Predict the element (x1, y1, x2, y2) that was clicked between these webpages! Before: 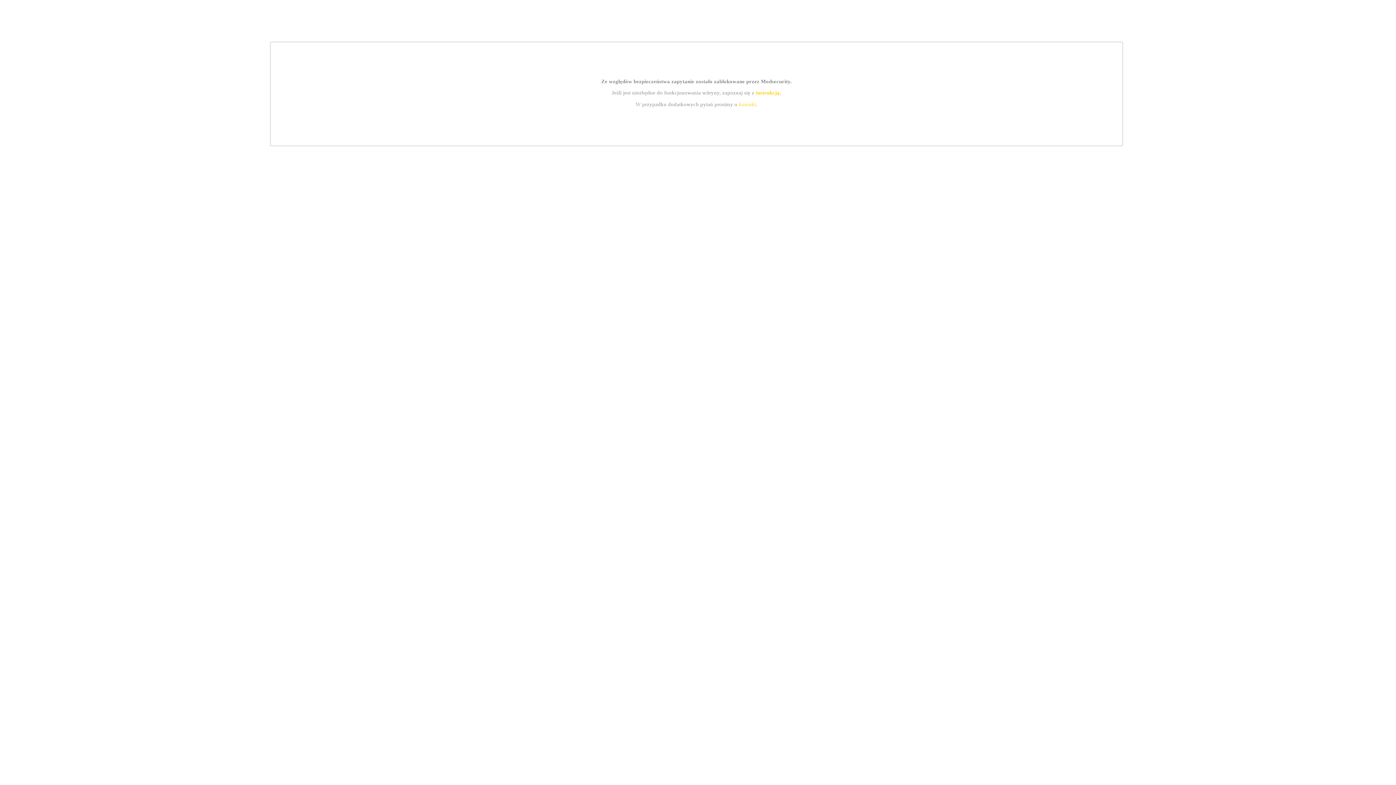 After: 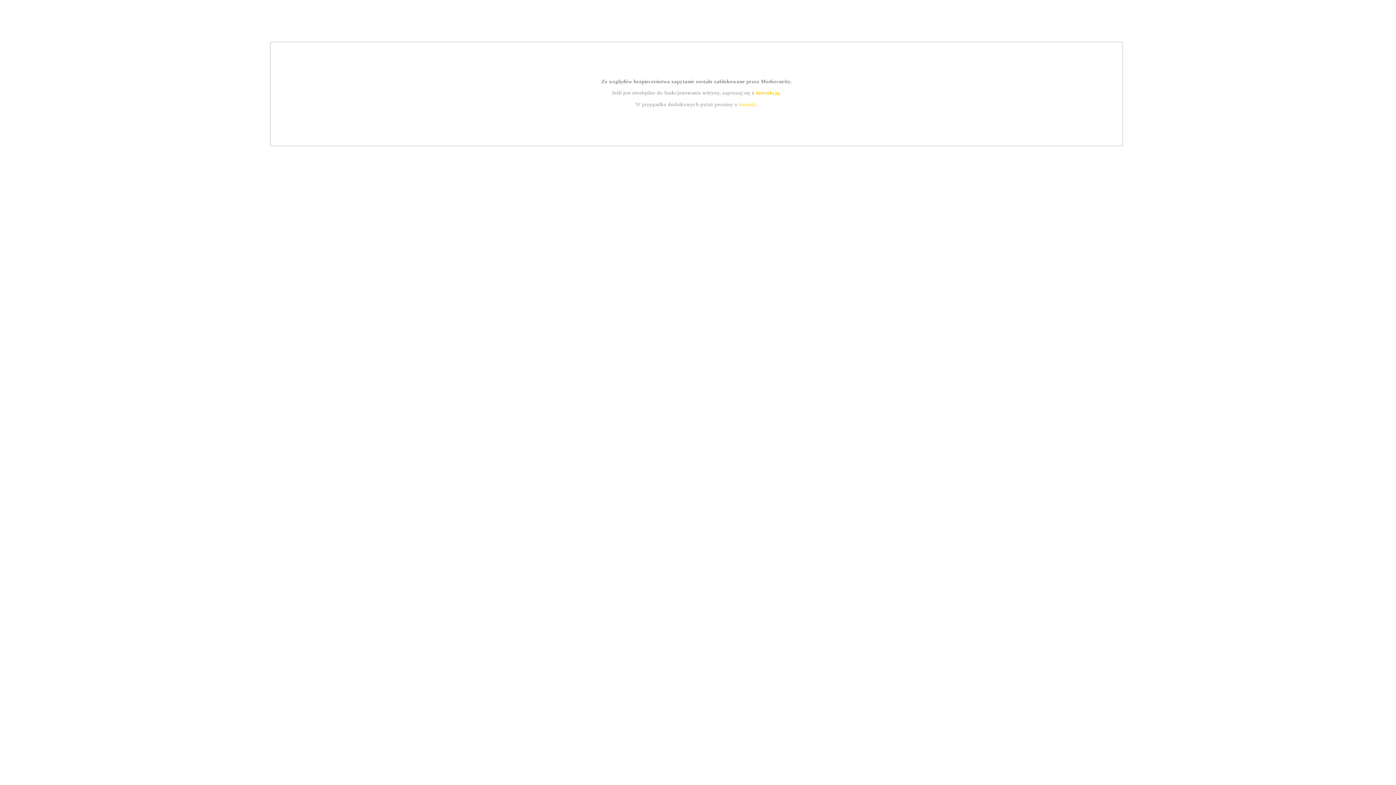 Action: label: kontakt bbox: (739, 101, 756, 107)